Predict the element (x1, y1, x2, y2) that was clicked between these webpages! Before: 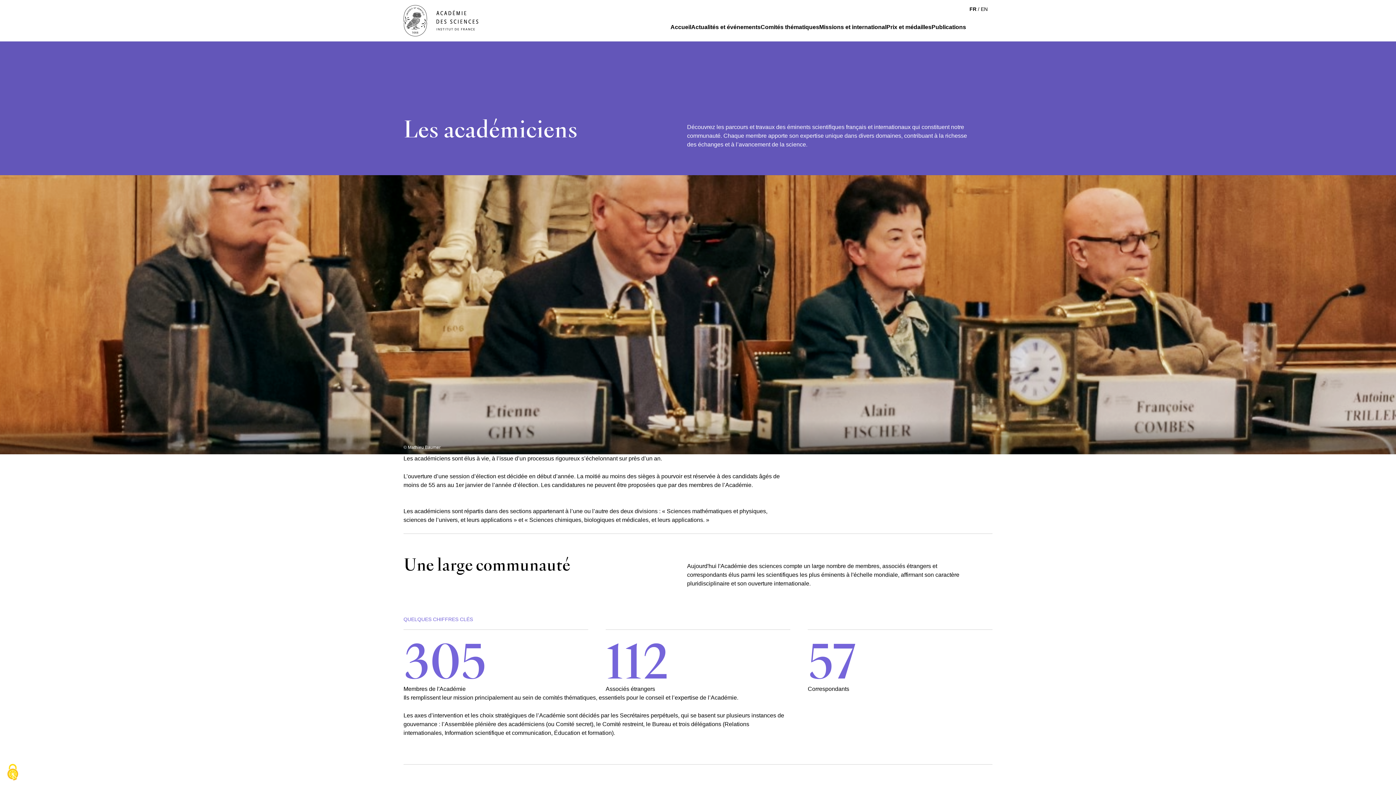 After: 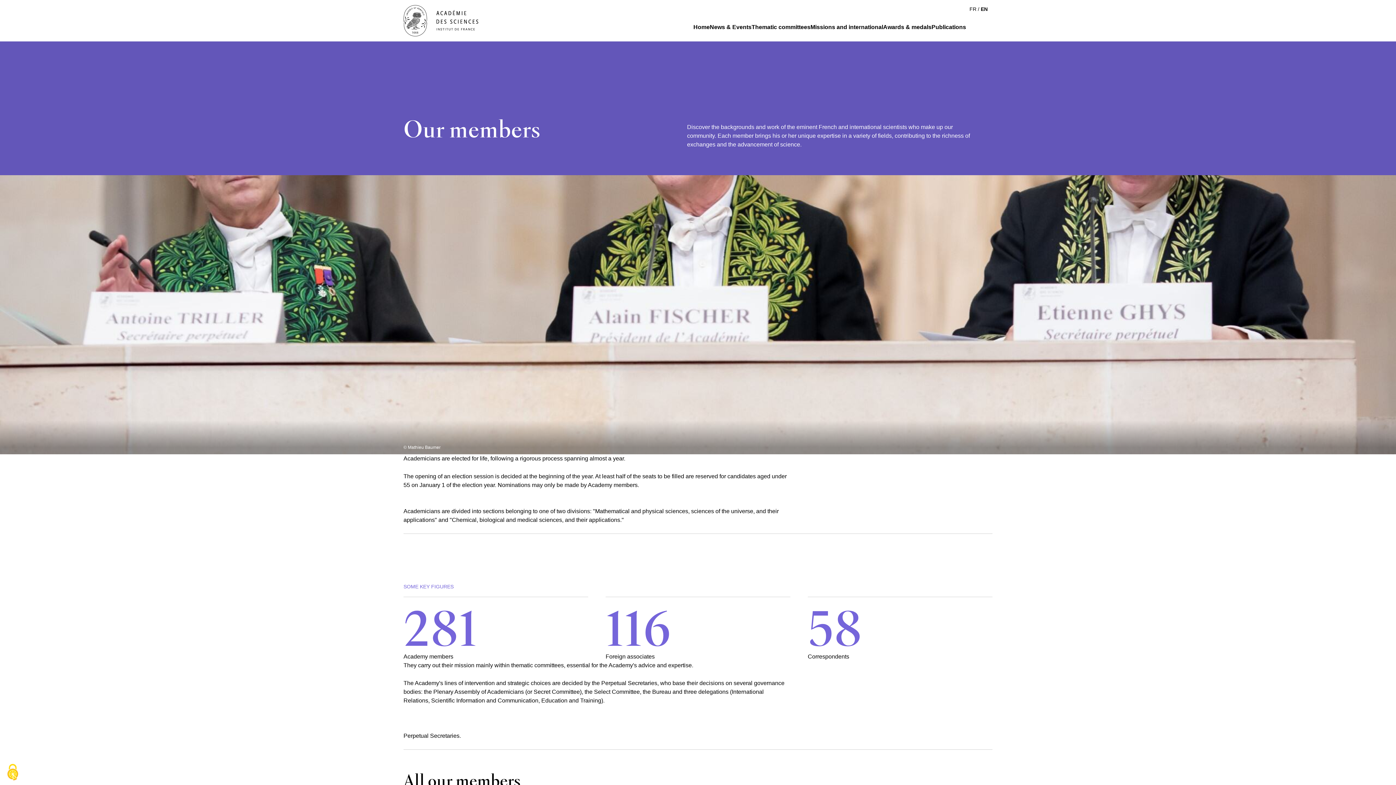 Action: label: EN bbox: (981, 6, 987, 12)